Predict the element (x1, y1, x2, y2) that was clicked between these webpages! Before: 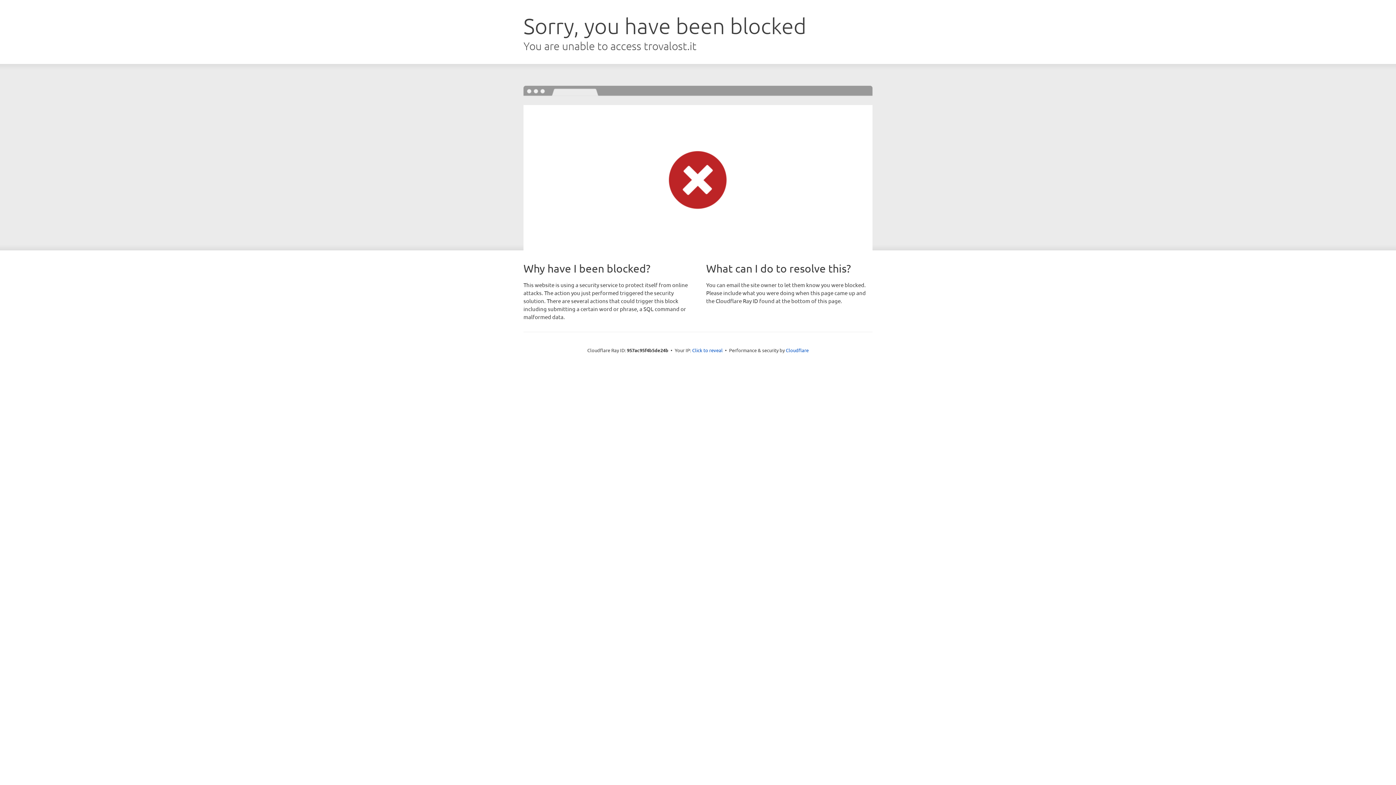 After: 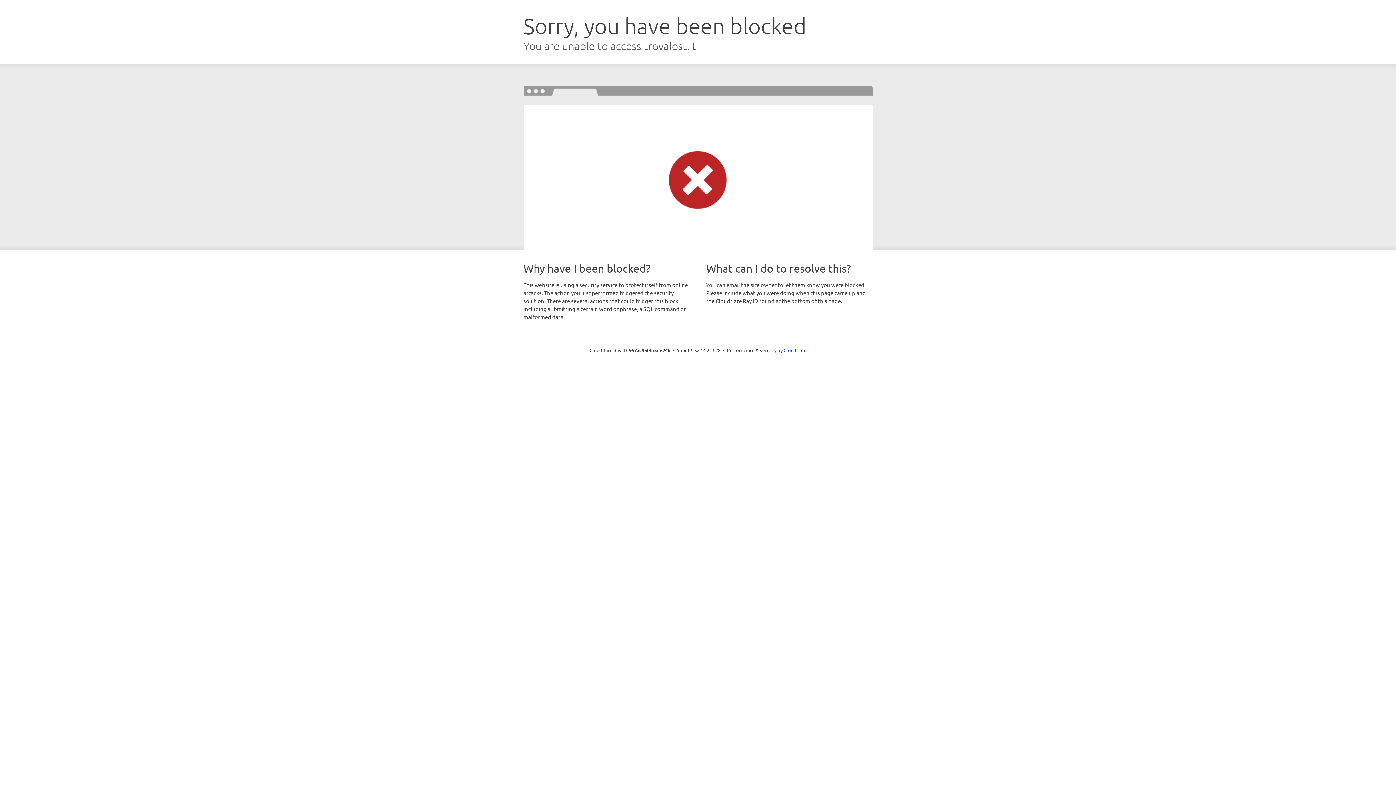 Action: label: Click to reveal bbox: (692, 346, 722, 353)